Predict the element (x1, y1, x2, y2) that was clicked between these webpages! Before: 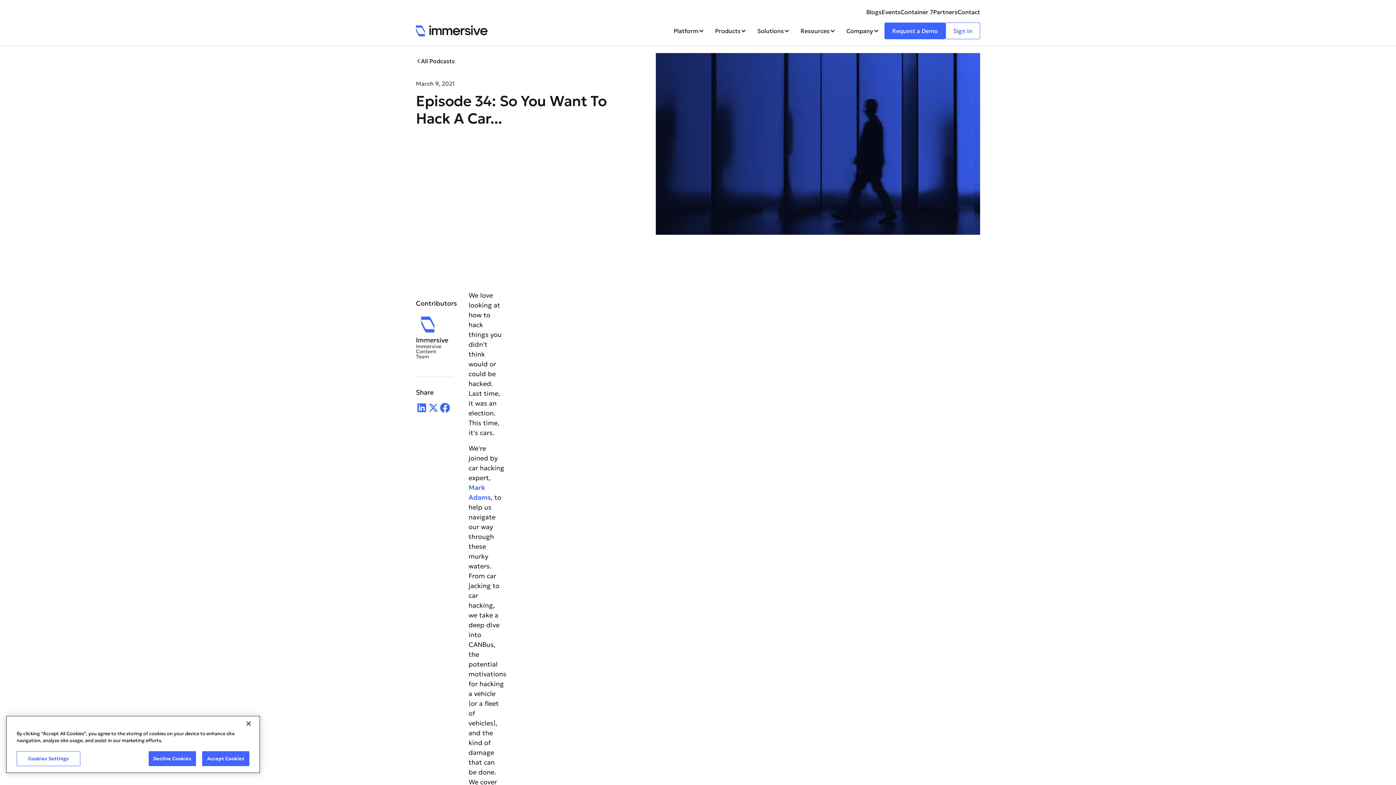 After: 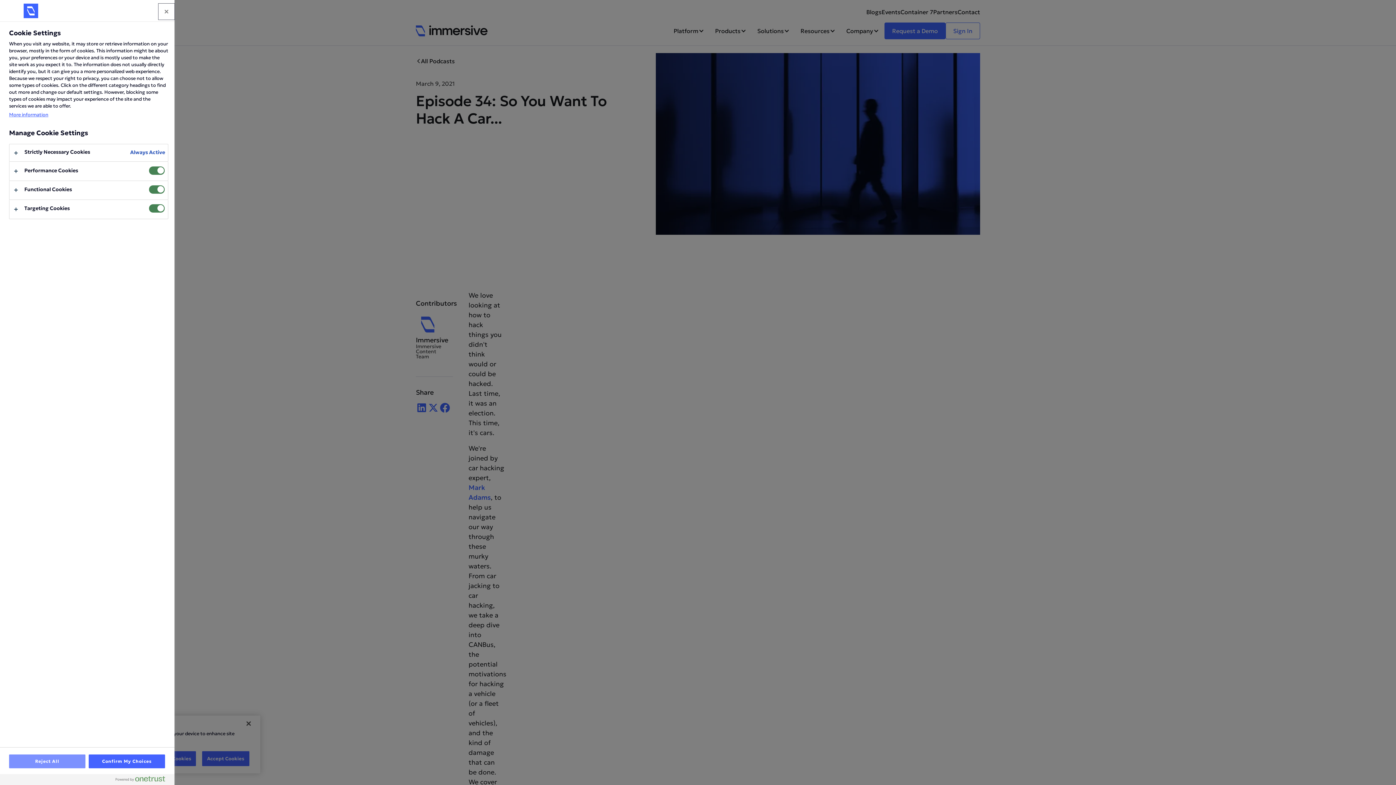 Action: label: Cookies Settings bbox: (16, 751, 80, 766)